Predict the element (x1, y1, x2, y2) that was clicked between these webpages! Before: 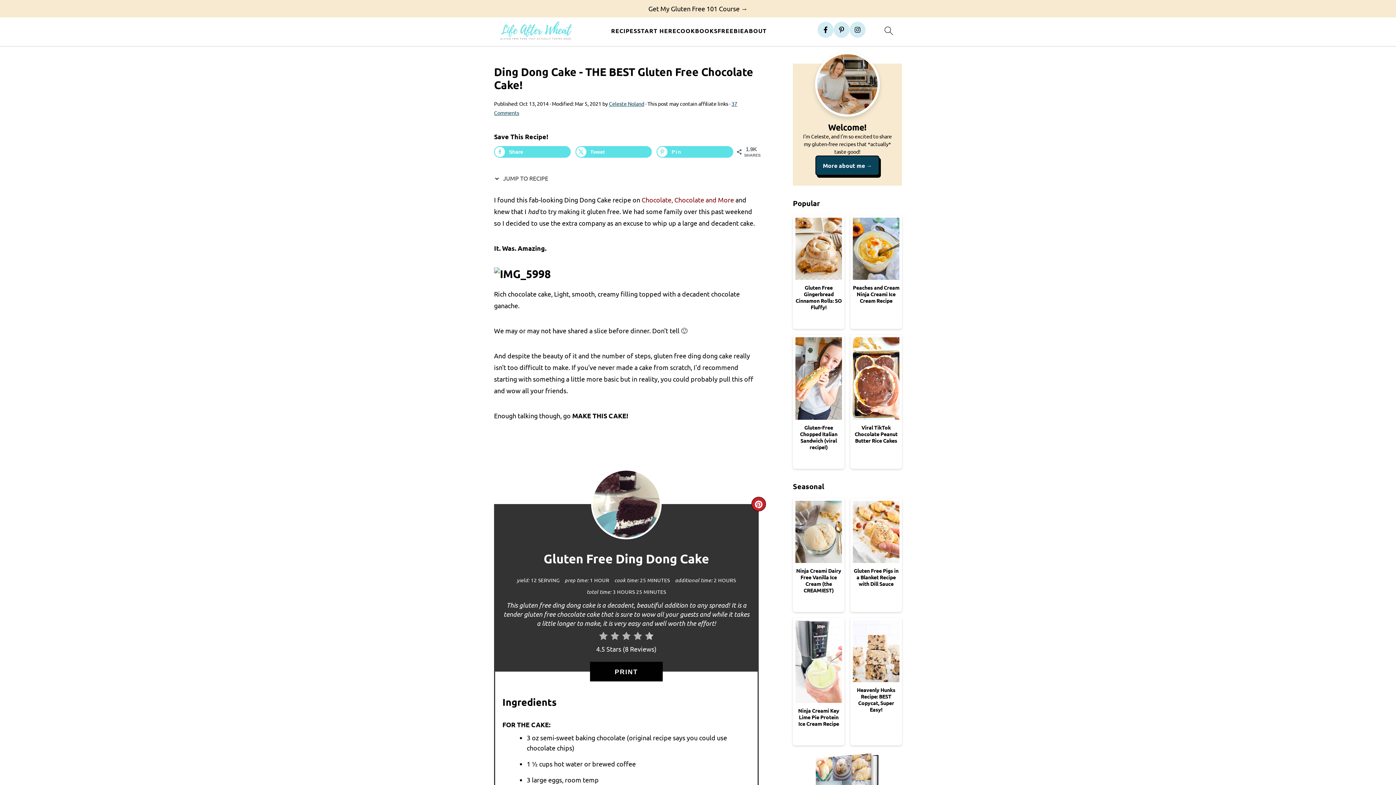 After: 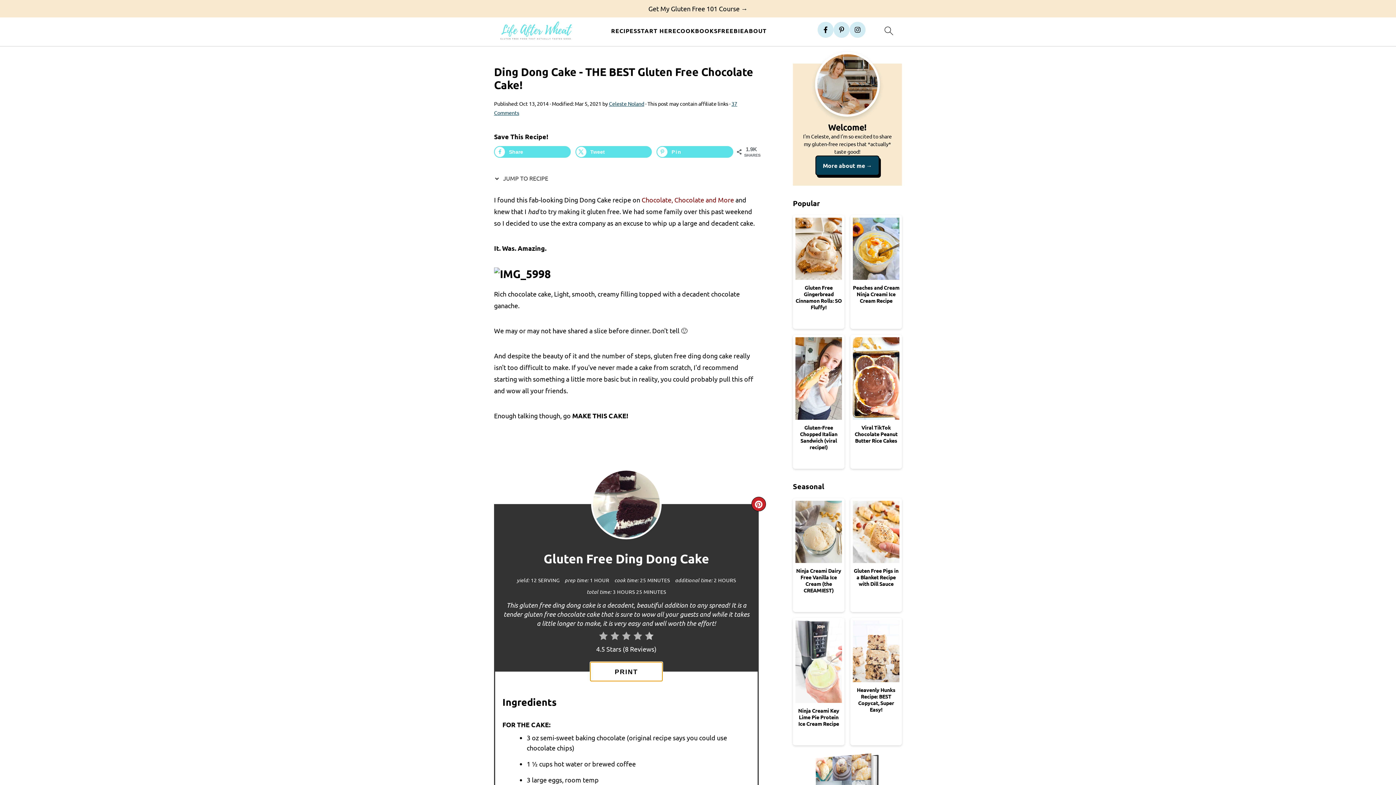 Action: label: PRINT bbox: (590, 662, 662, 681)